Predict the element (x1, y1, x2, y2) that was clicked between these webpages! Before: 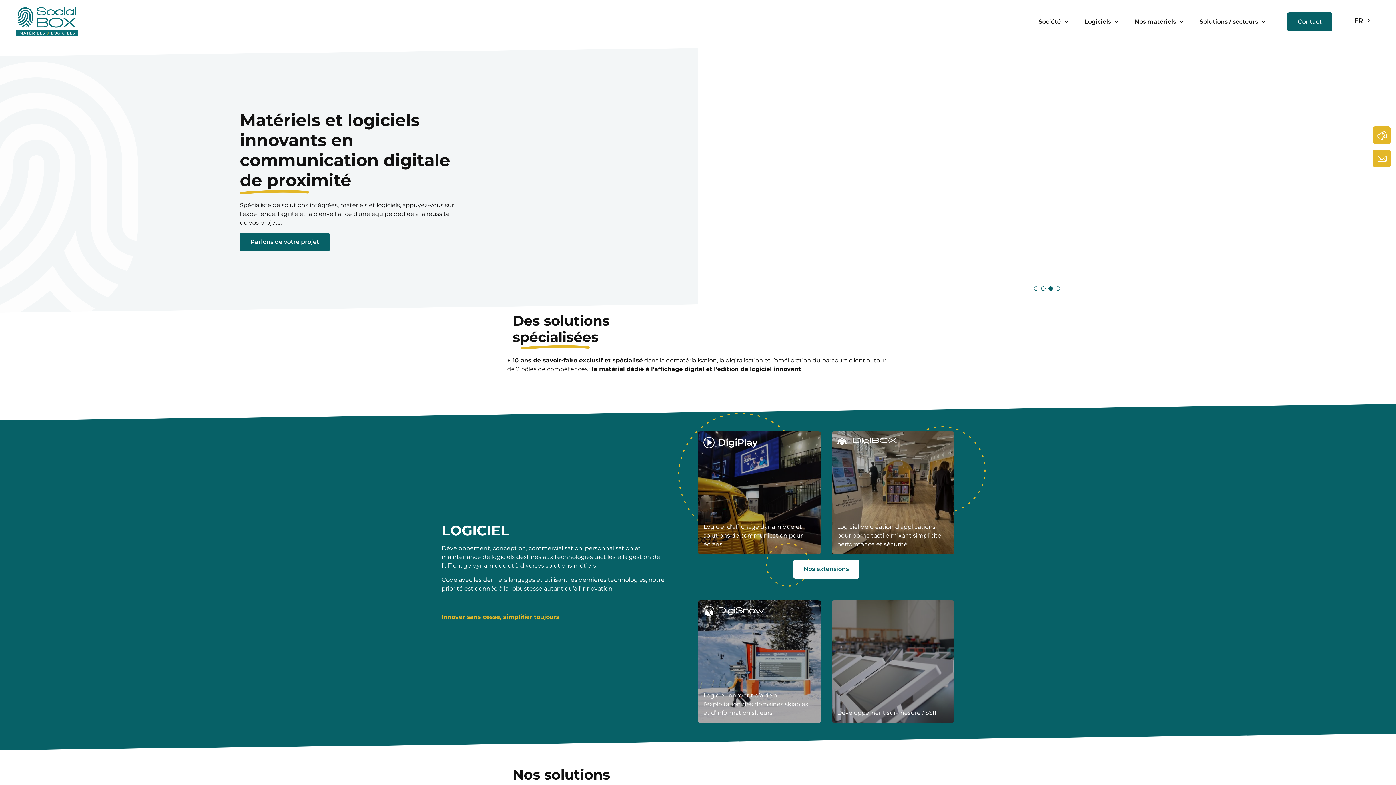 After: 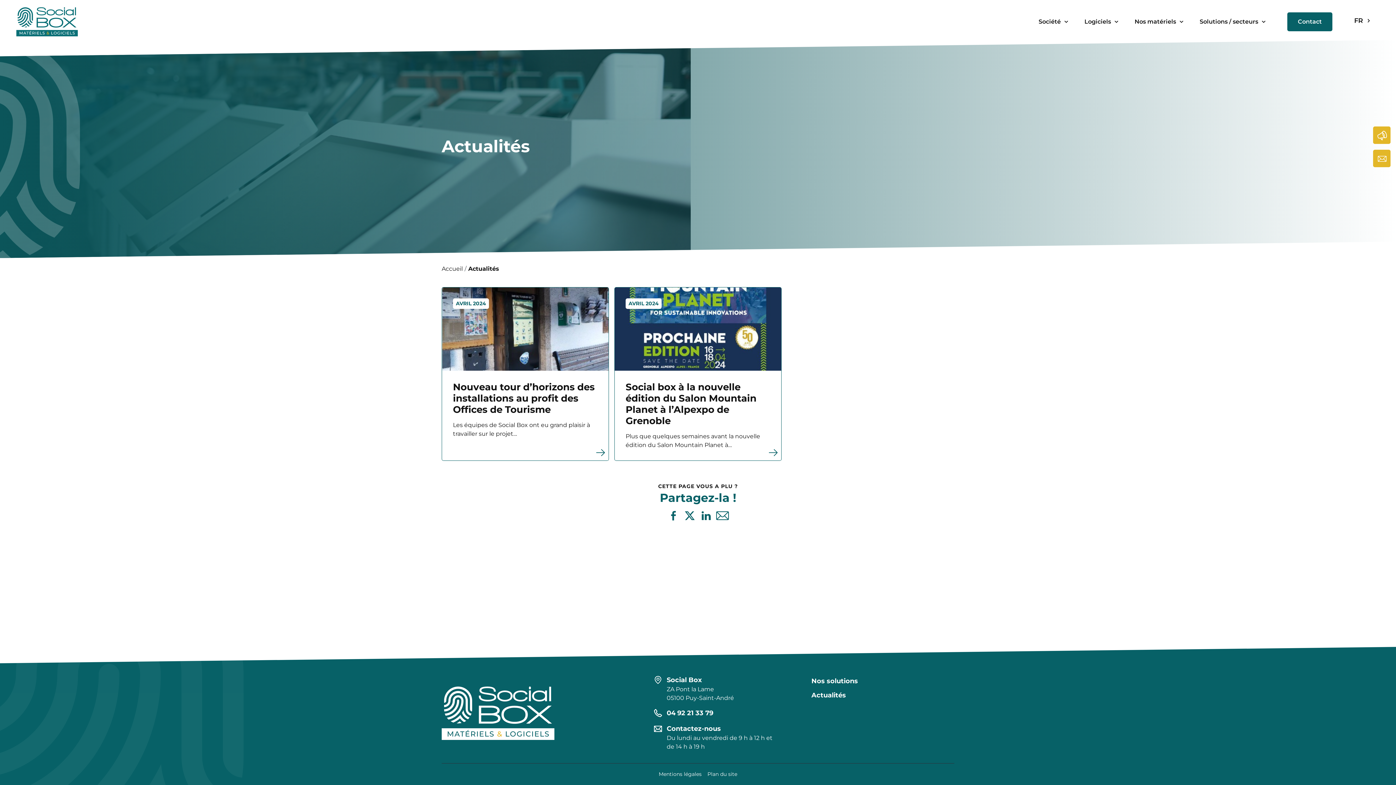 Action: bbox: (1373, 126, 1390, 144) label: ACTUALITÉS